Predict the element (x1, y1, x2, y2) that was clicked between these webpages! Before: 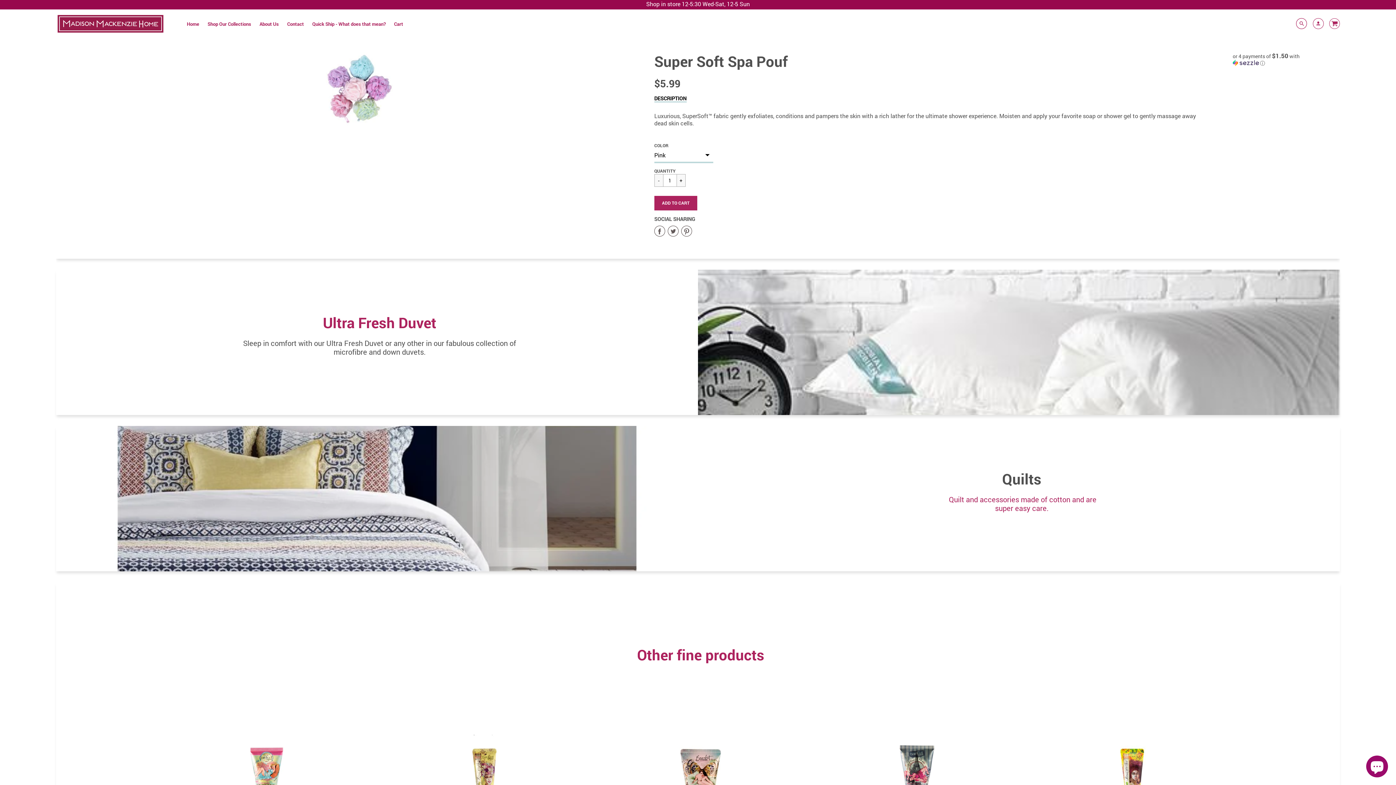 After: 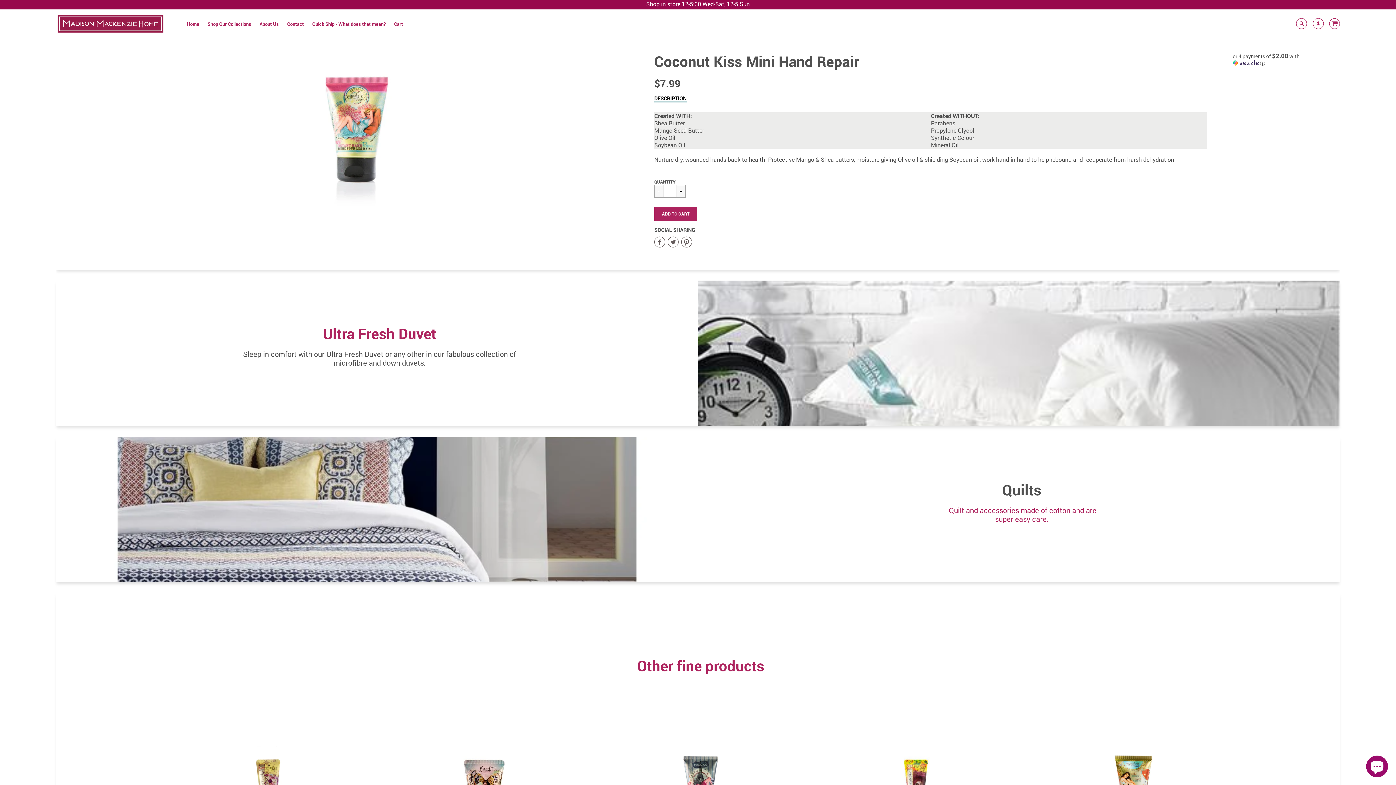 Action: bbox: (162, 735, 373, 827)